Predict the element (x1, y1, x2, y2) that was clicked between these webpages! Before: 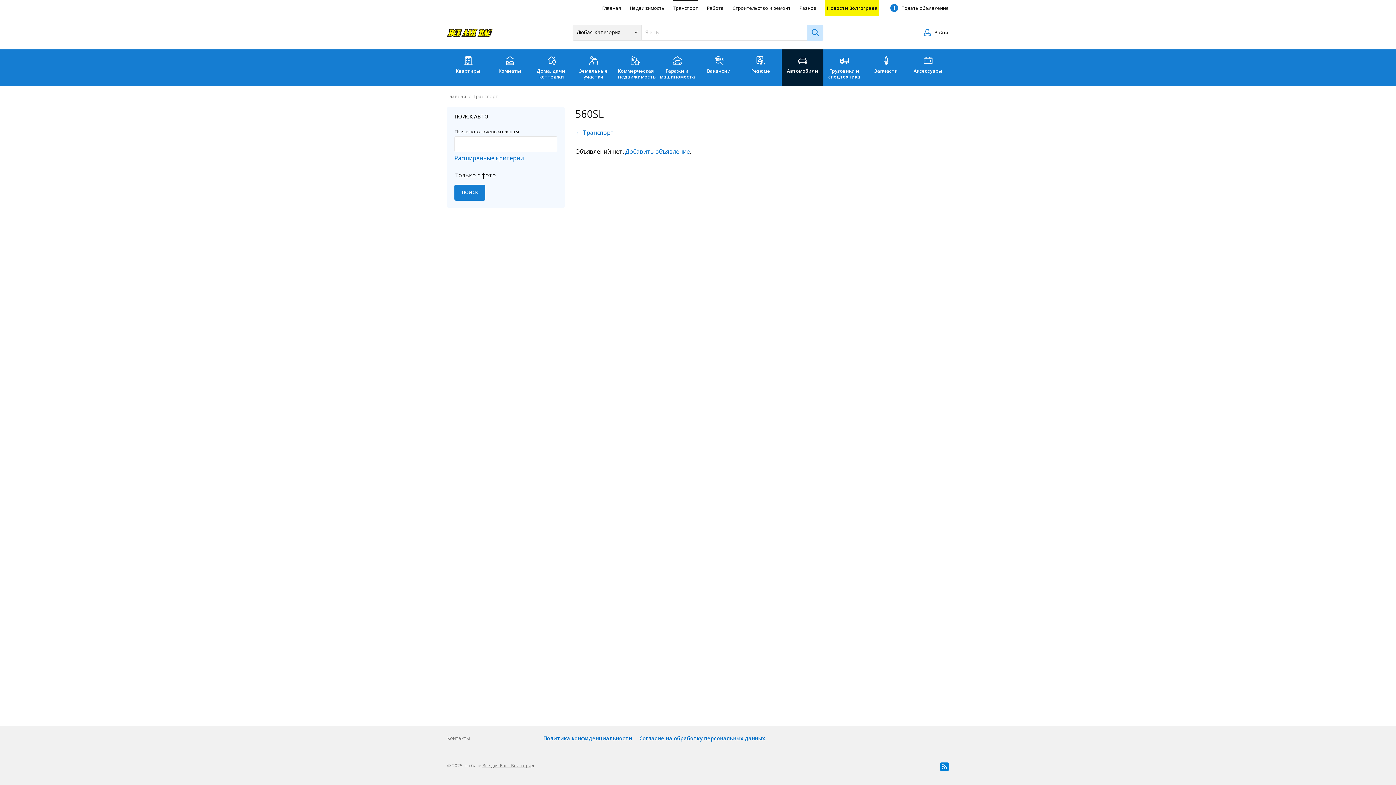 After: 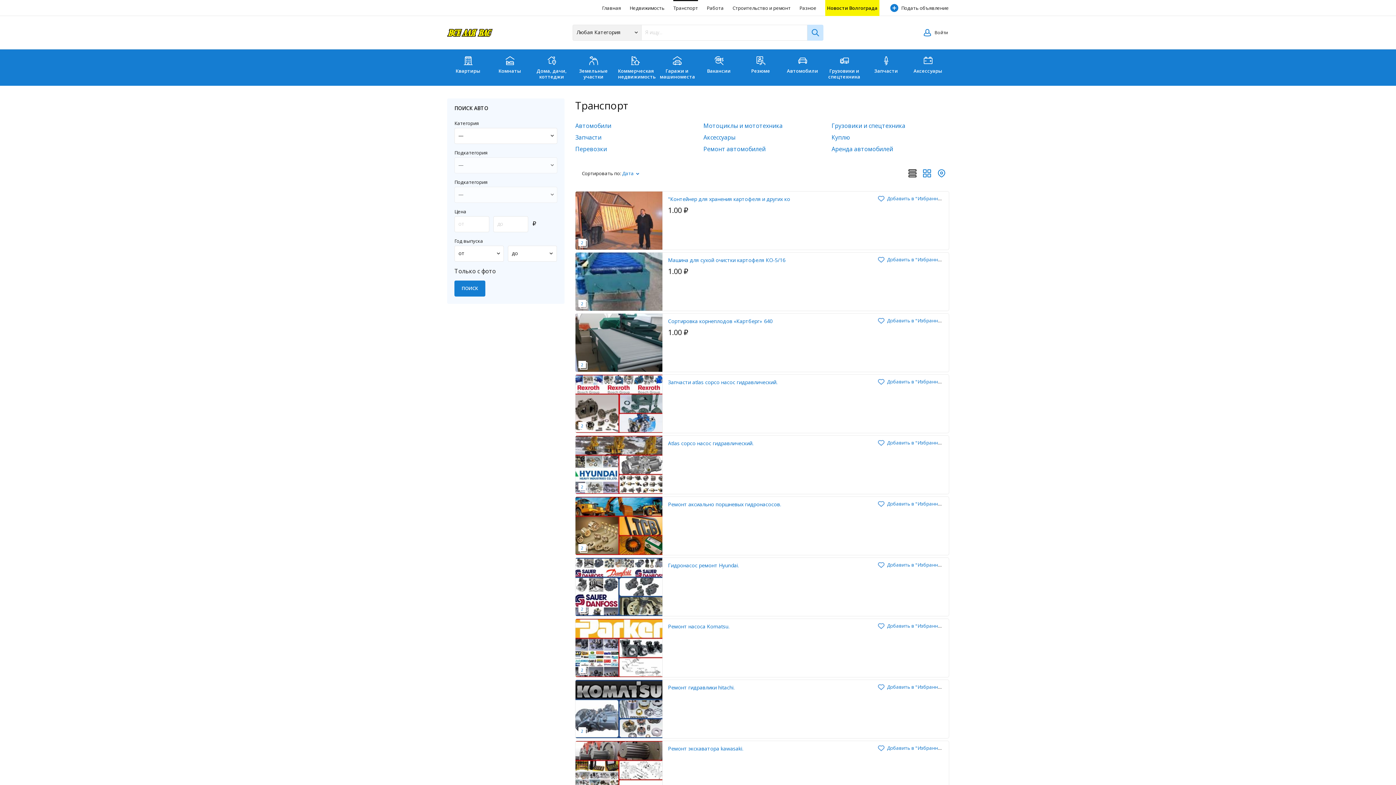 Action: label: Транспорт bbox: (673, 0, 698, 16)